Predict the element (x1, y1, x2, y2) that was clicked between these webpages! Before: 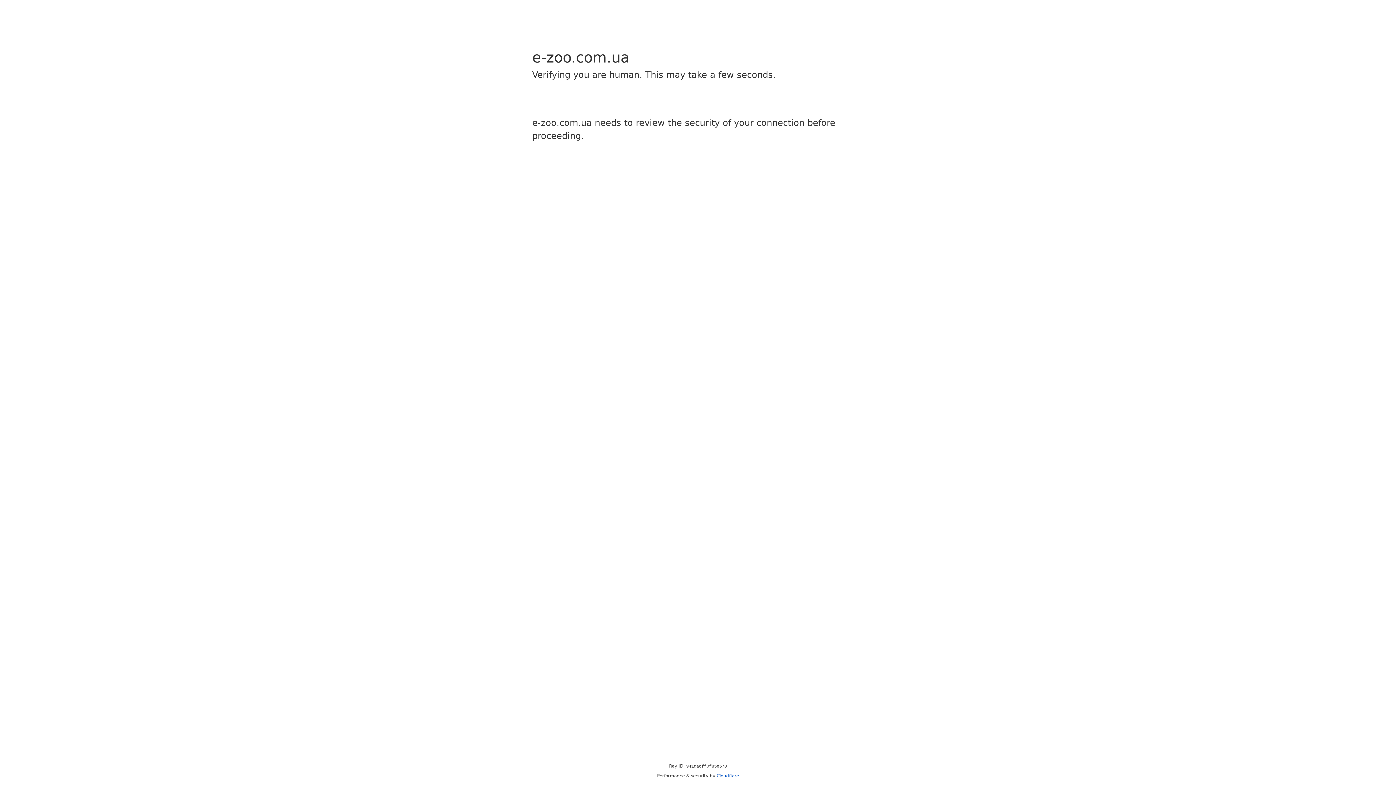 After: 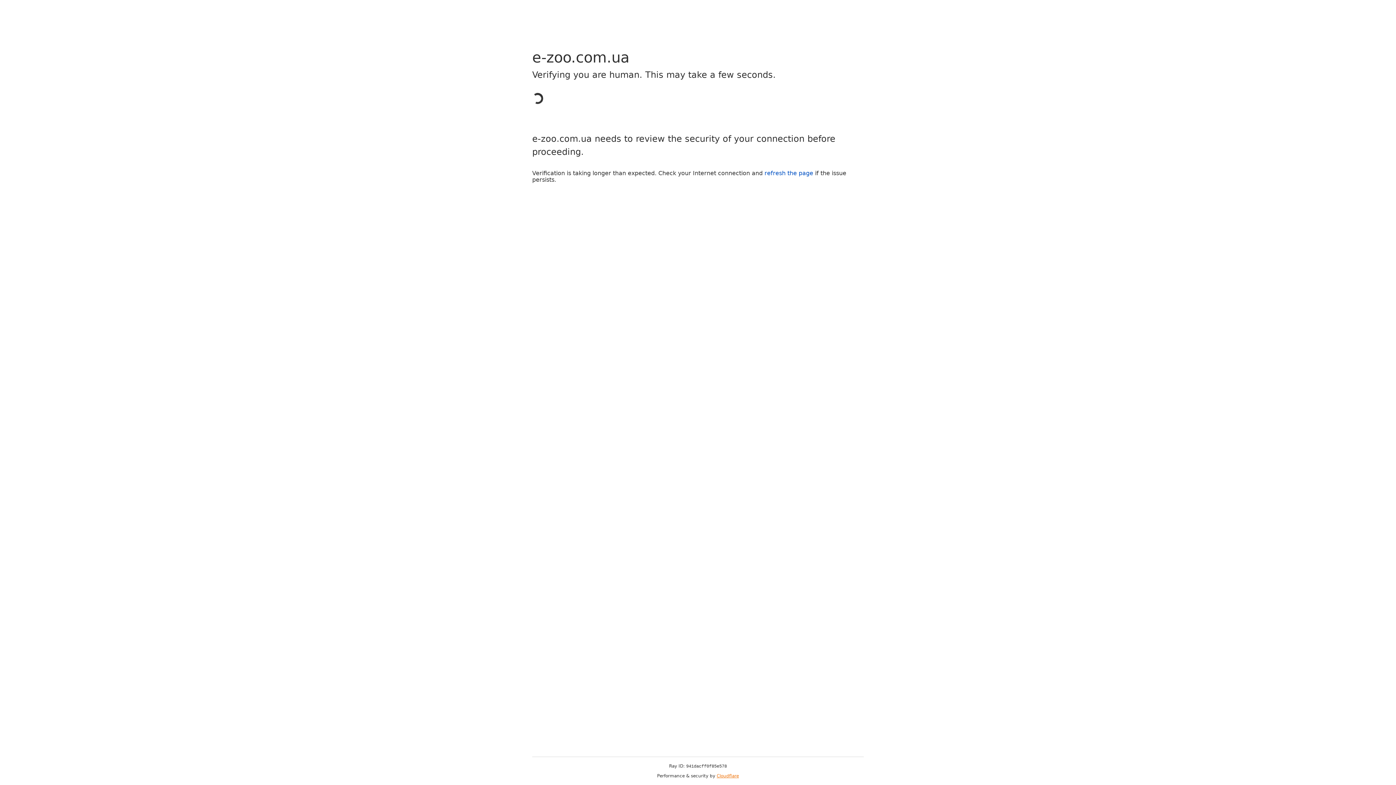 Action: bbox: (716, 773, 739, 778) label: Cloudflare